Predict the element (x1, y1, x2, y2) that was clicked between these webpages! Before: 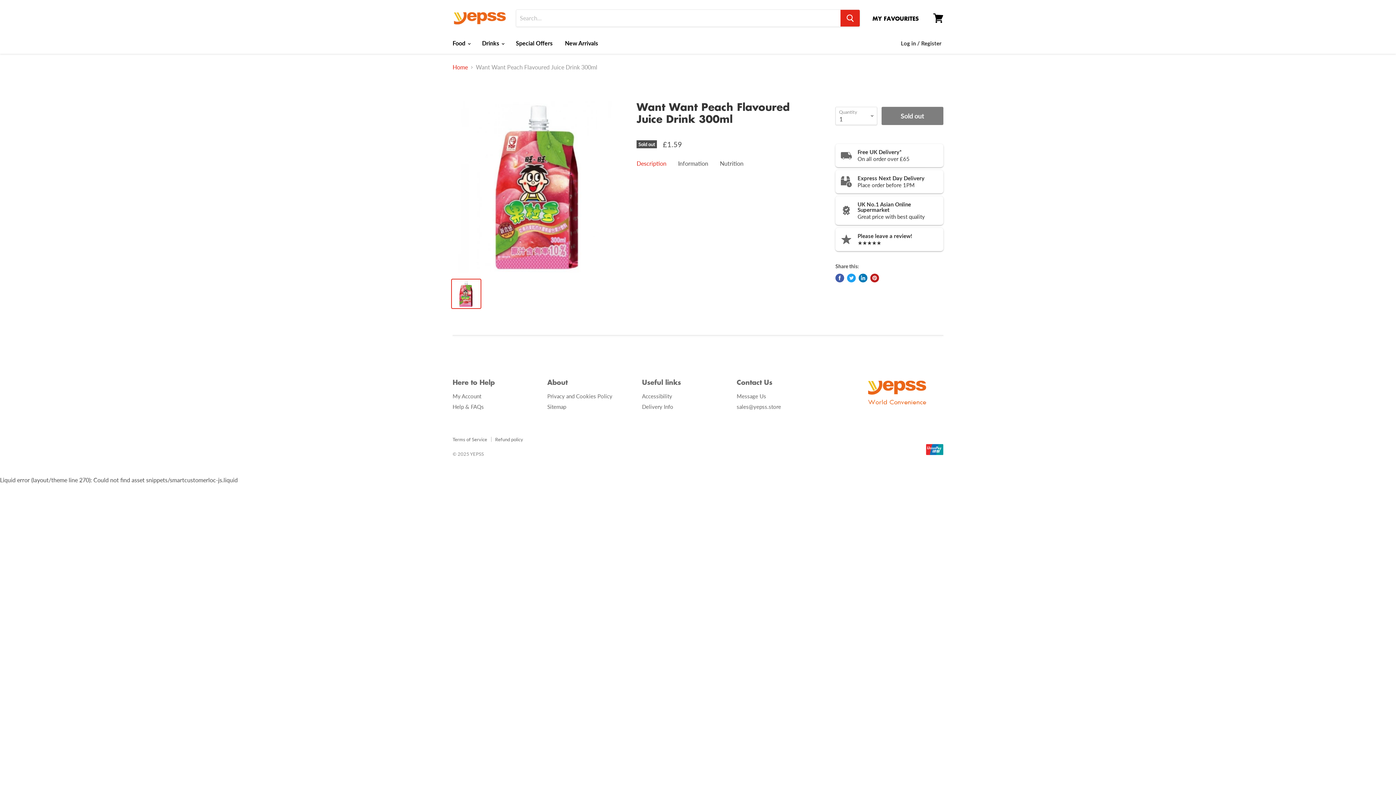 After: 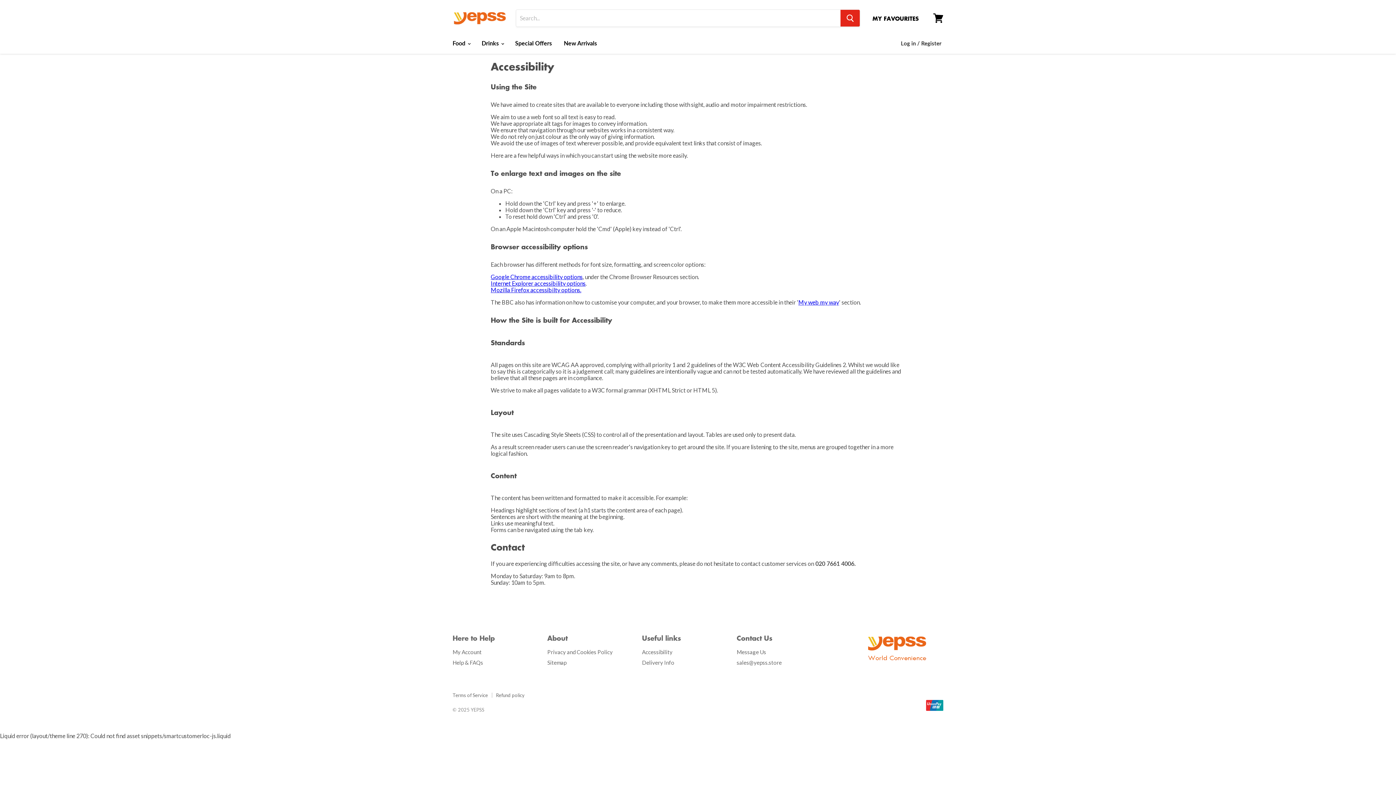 Action: bbox: (642, 392, 672, 399) label: Accessibility